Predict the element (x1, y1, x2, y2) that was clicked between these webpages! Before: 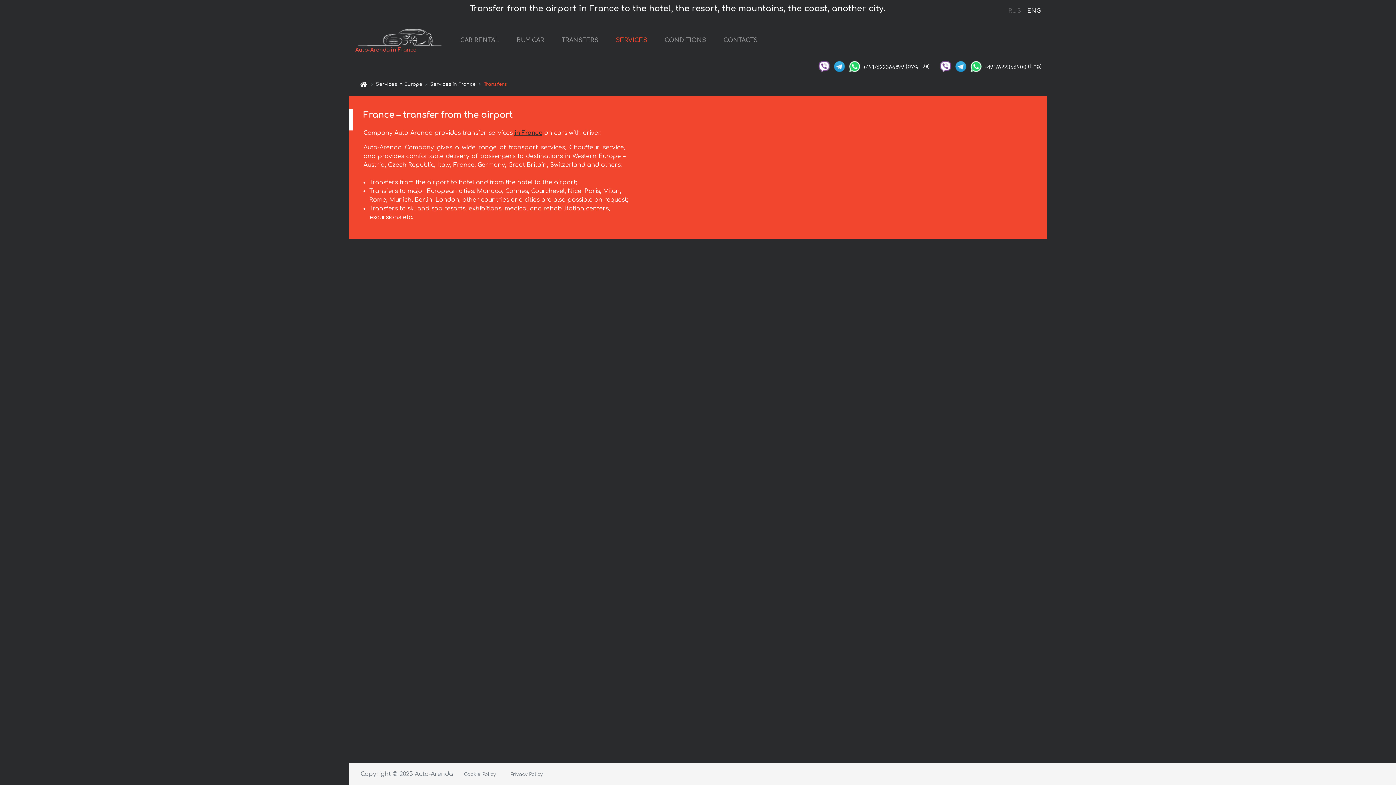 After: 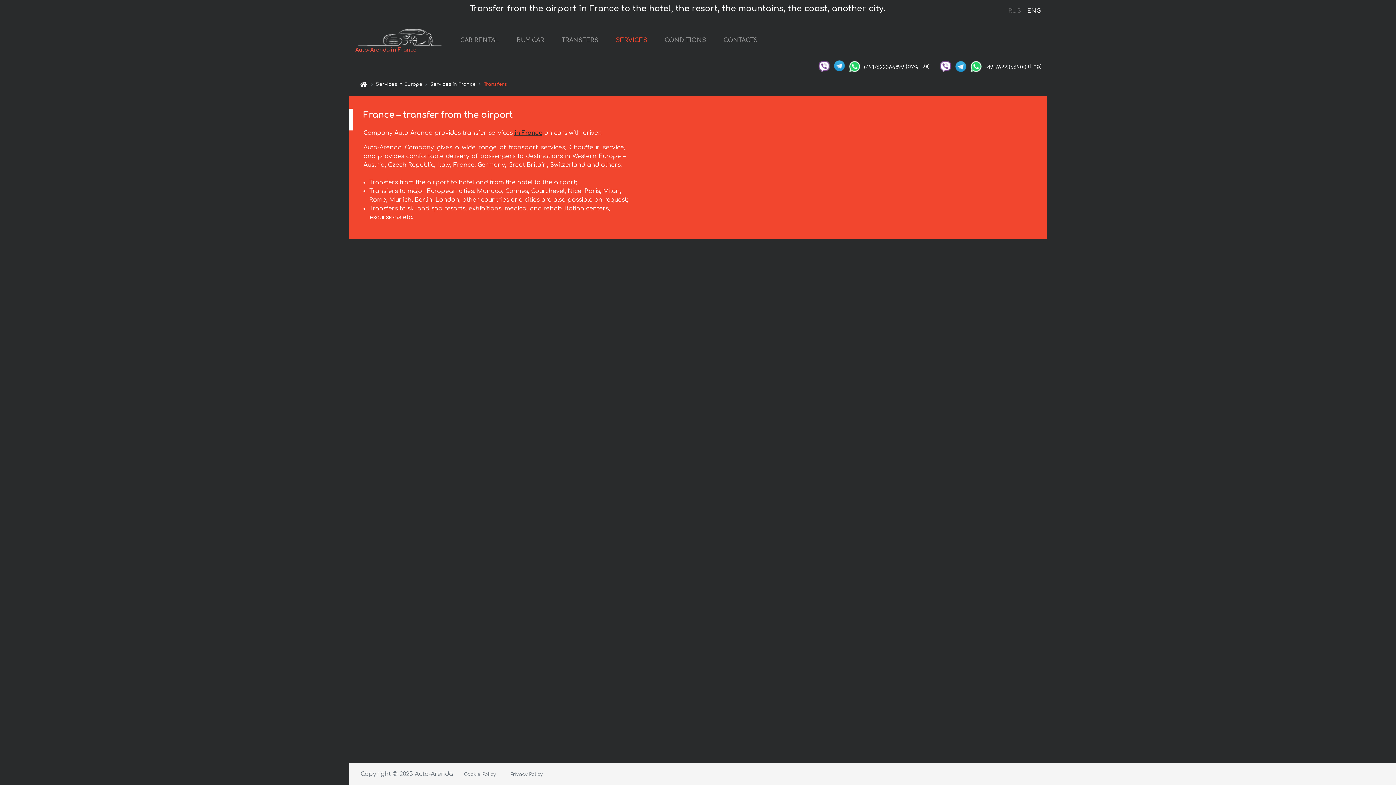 Action: bbox: (832, 63, 846, 68)